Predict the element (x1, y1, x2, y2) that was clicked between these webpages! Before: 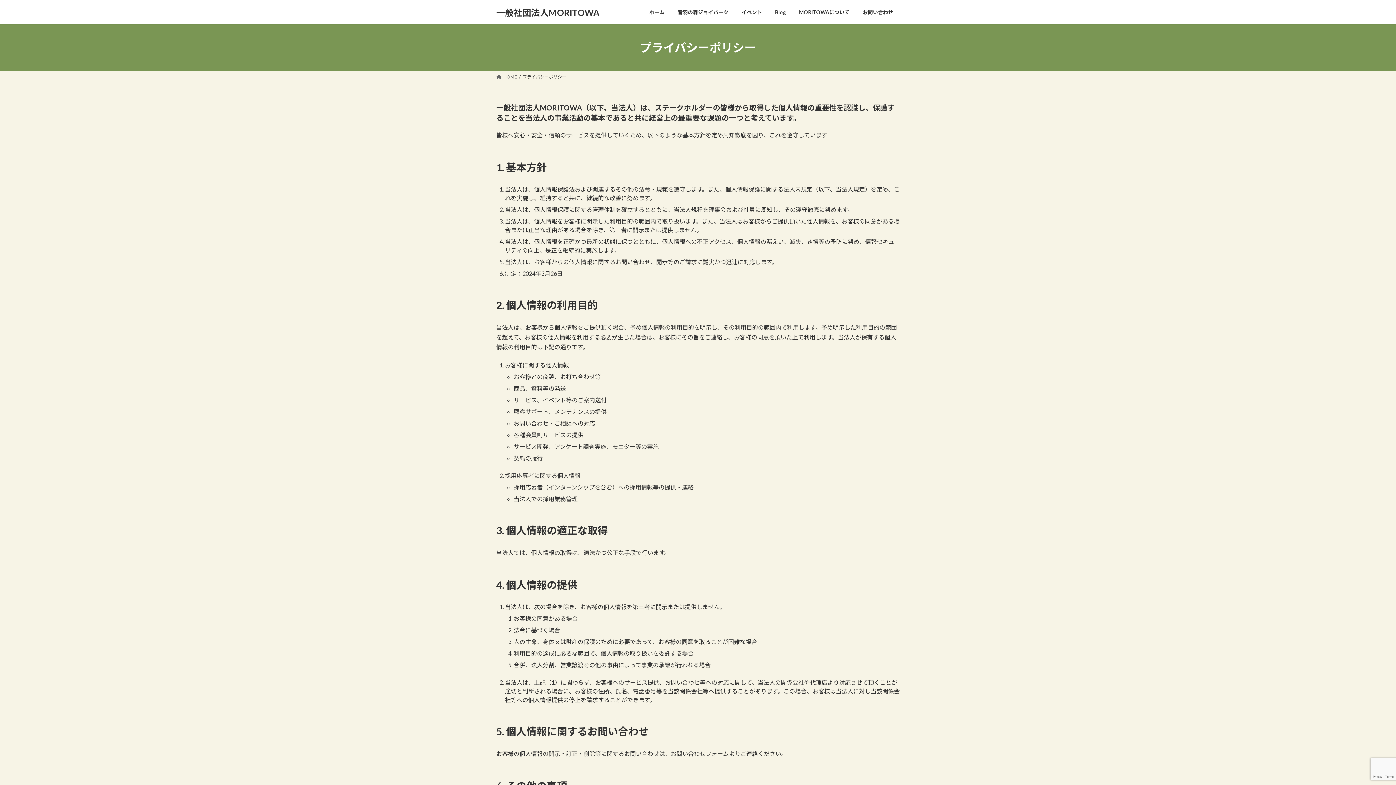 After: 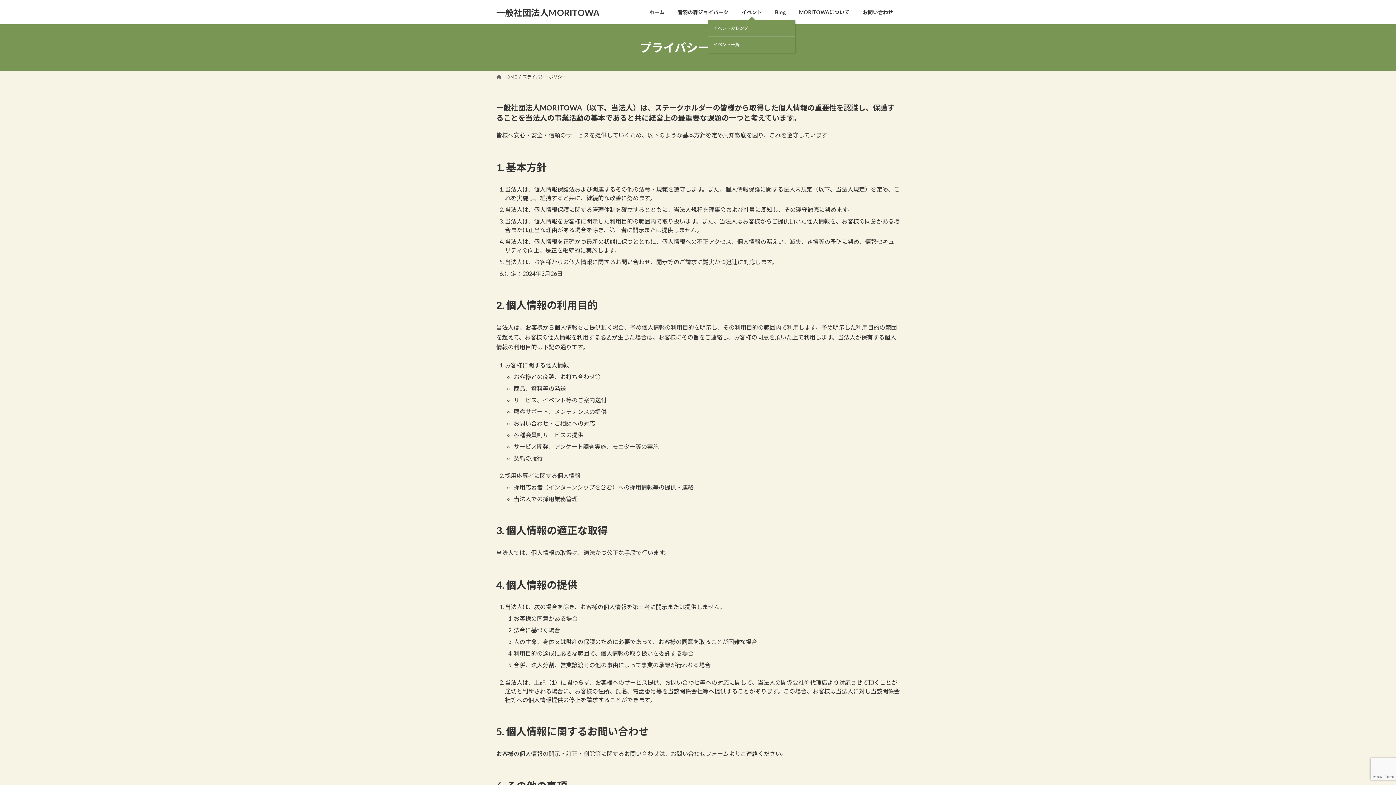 Action: bbox: (735, 3, 768, 20) label: イベント